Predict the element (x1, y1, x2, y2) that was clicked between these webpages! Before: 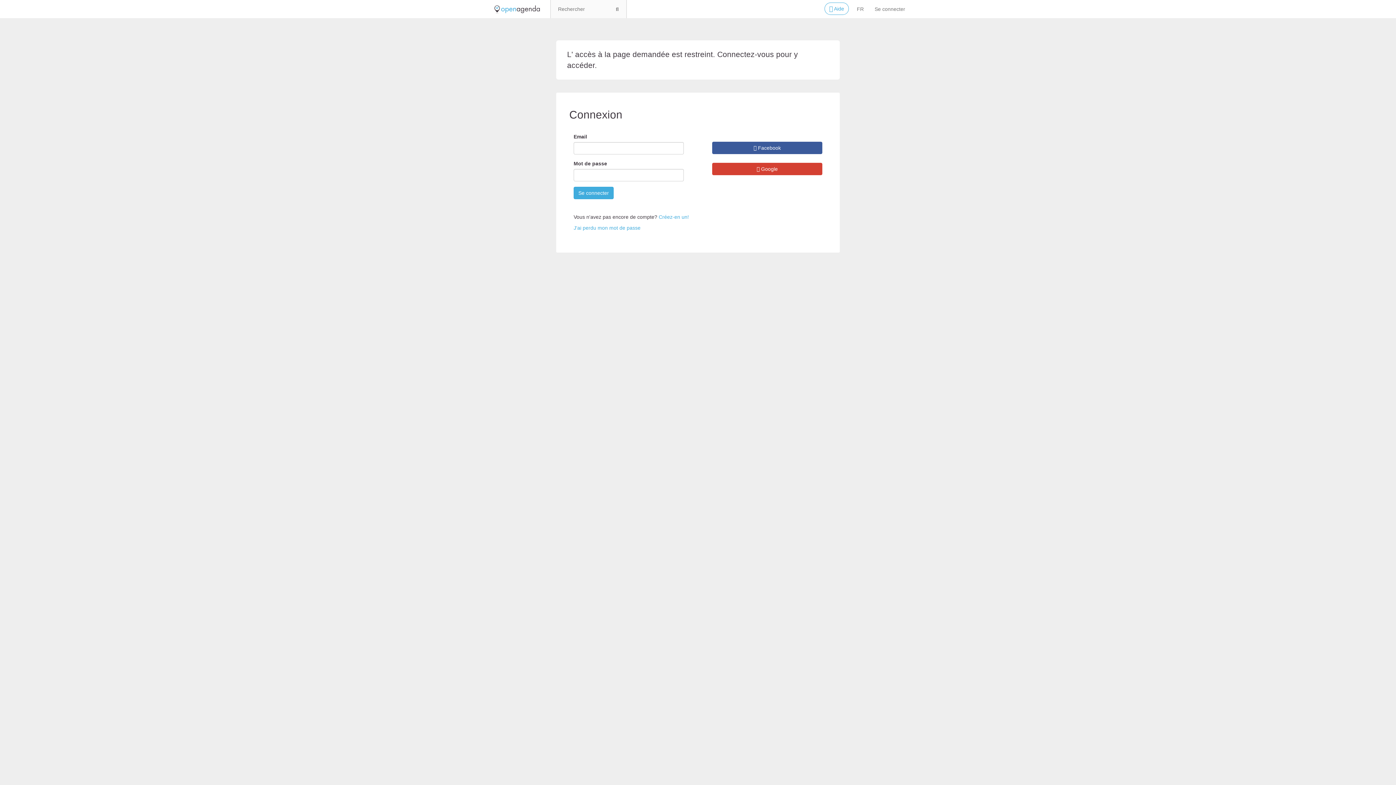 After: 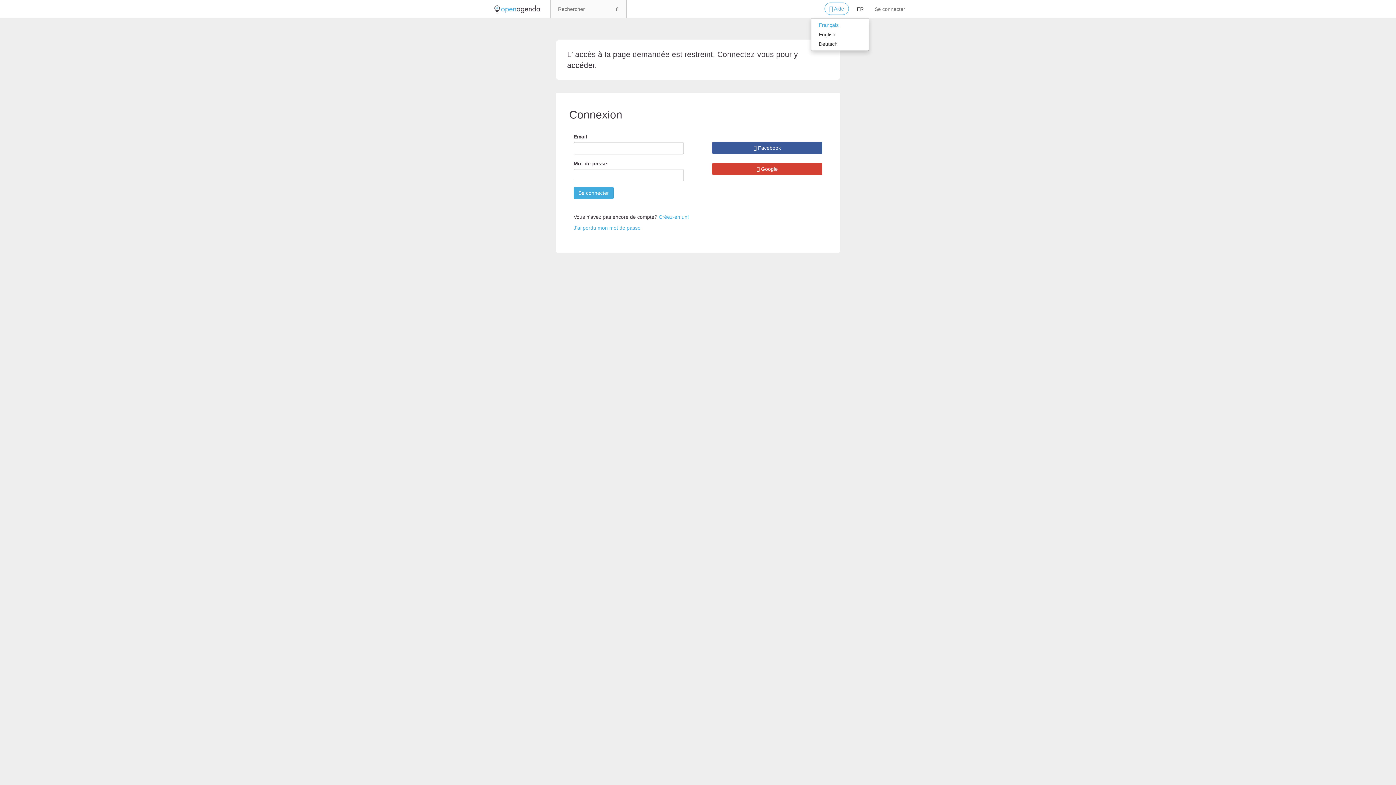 Action: label: FR bbox: (851, 0, 869, 18)